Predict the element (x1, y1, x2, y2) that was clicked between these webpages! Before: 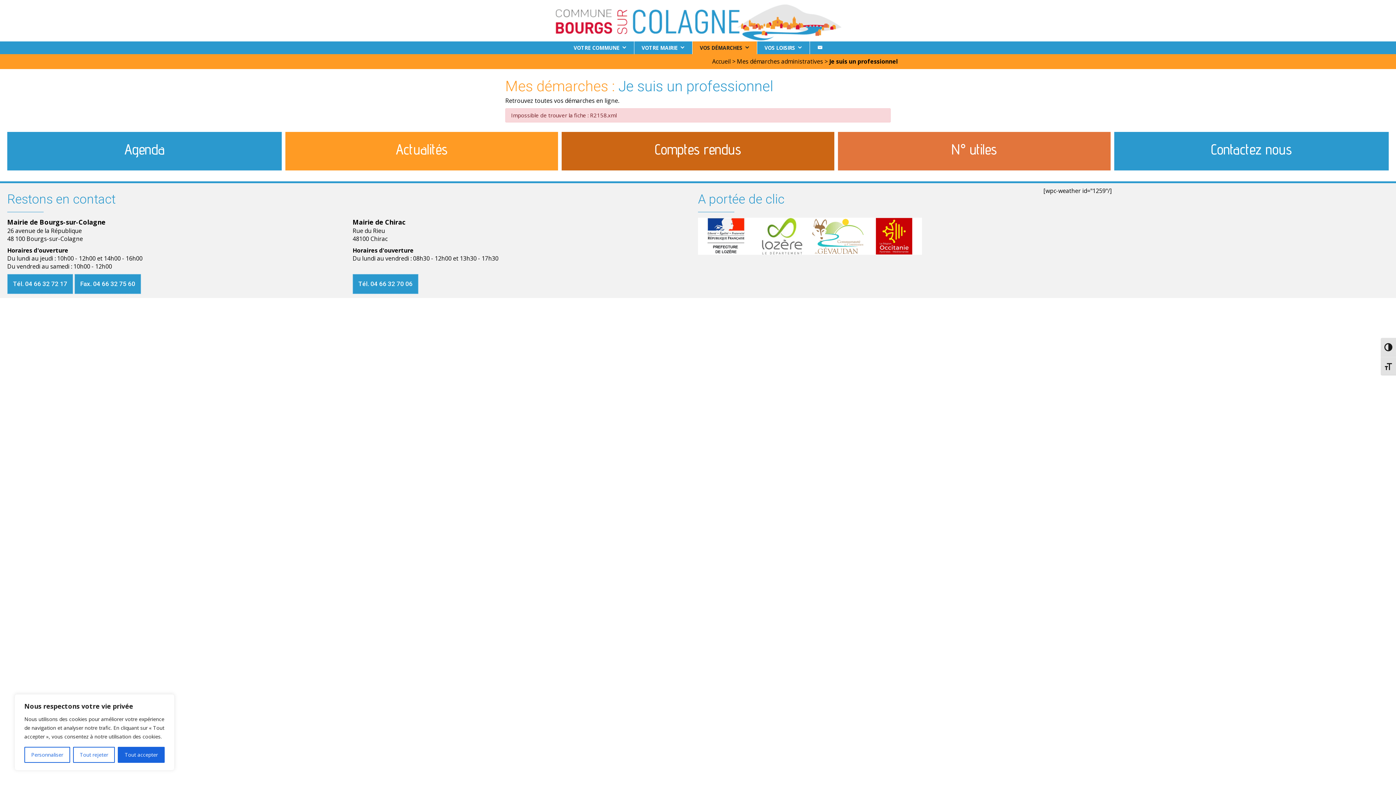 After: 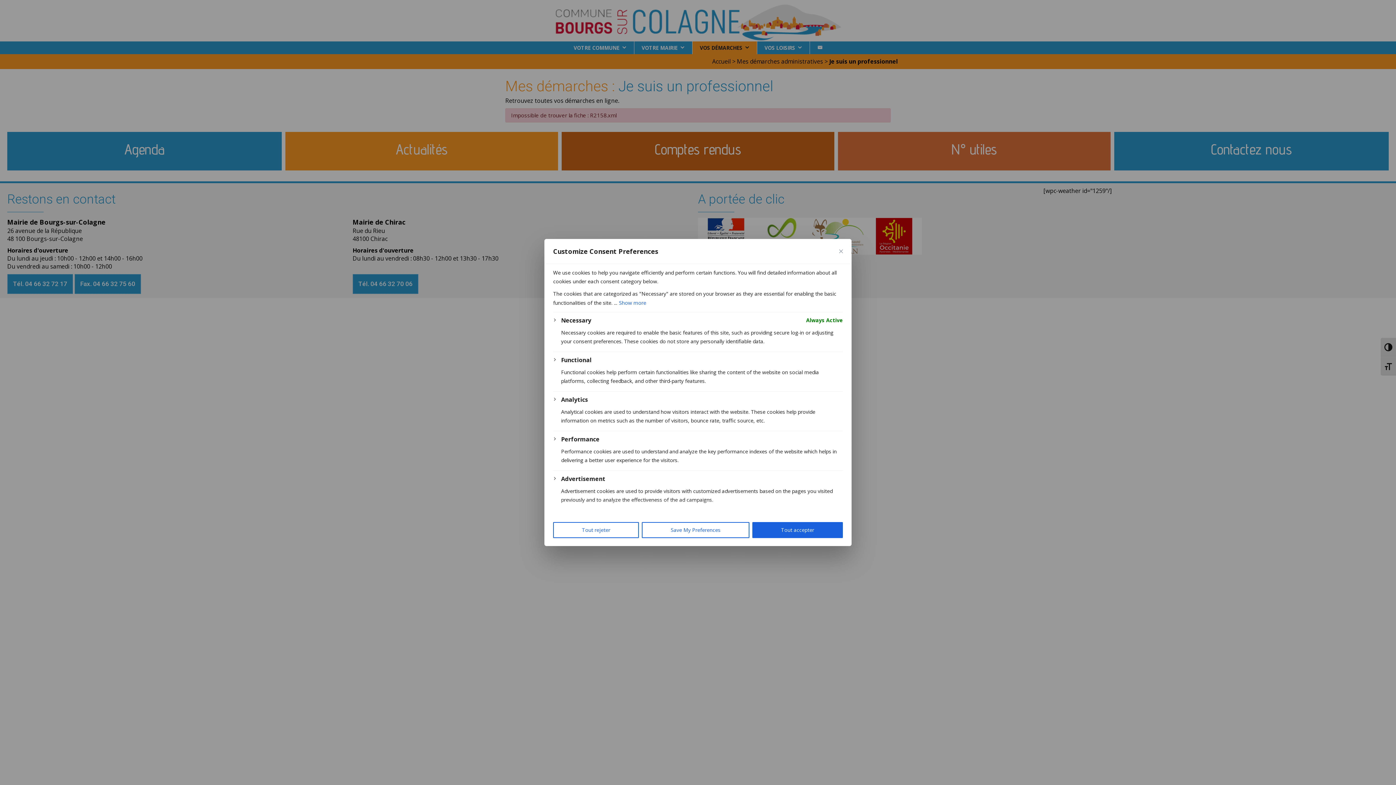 Action: label: Personnaliser bbox: (24, 747, 70, 763)